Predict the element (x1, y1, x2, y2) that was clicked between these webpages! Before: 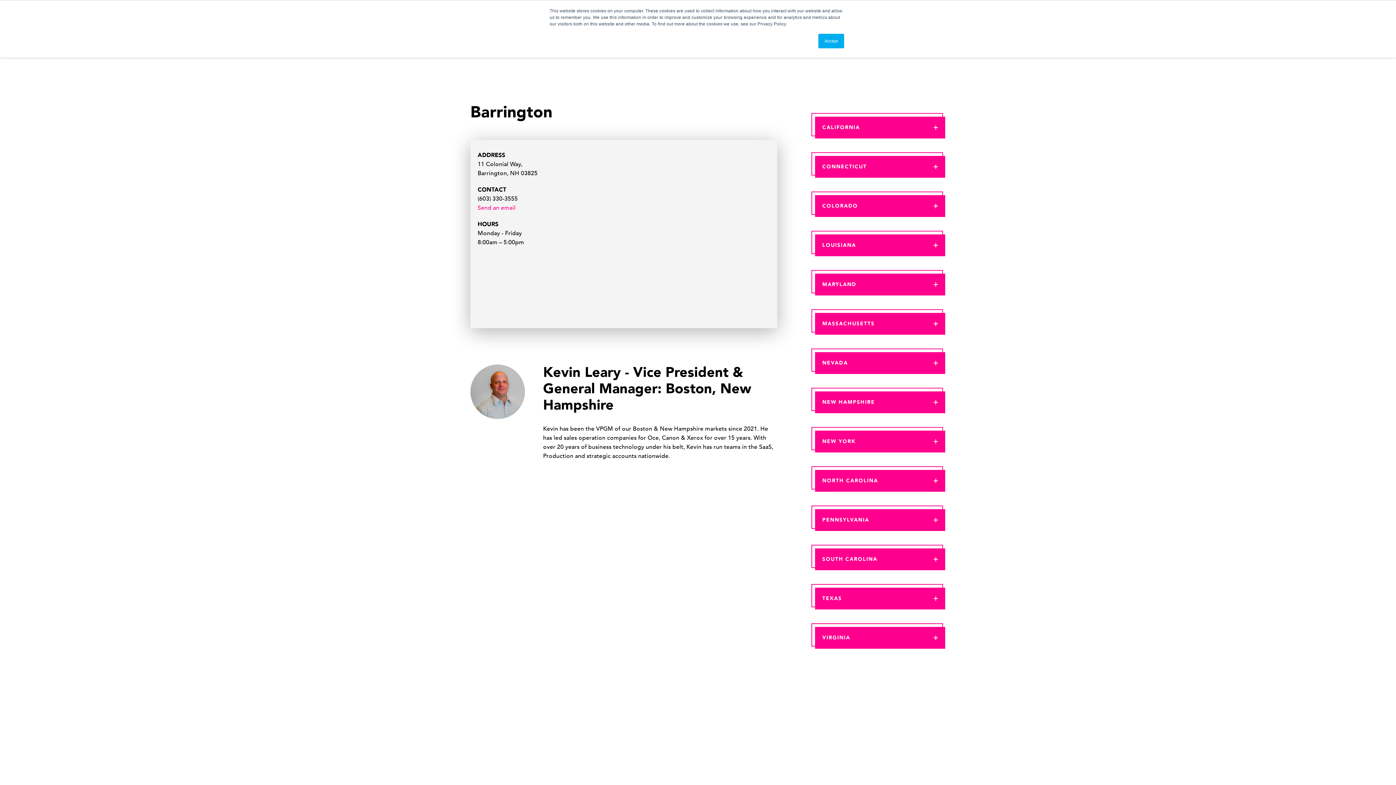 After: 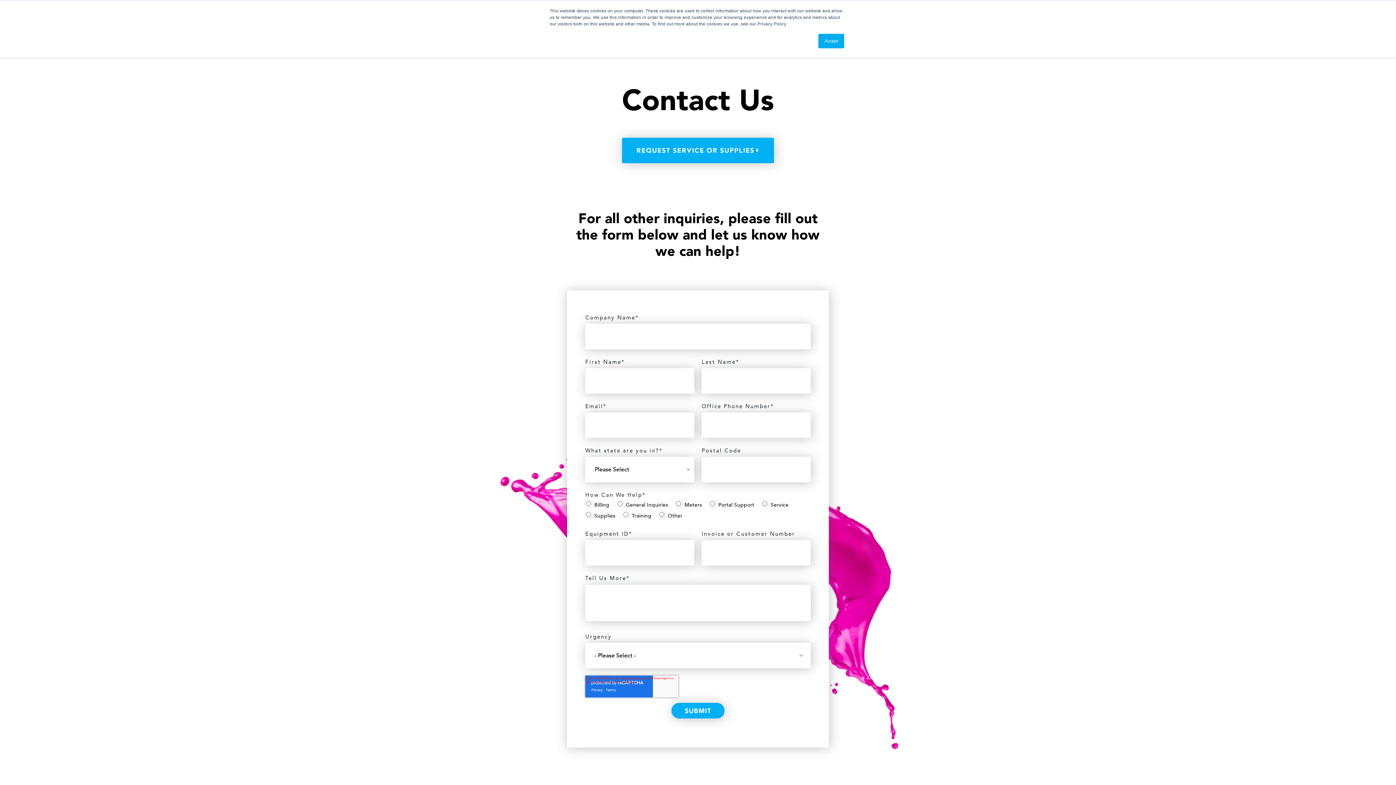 Action: bbox: (477, 203, 518, 212) label: Send an email